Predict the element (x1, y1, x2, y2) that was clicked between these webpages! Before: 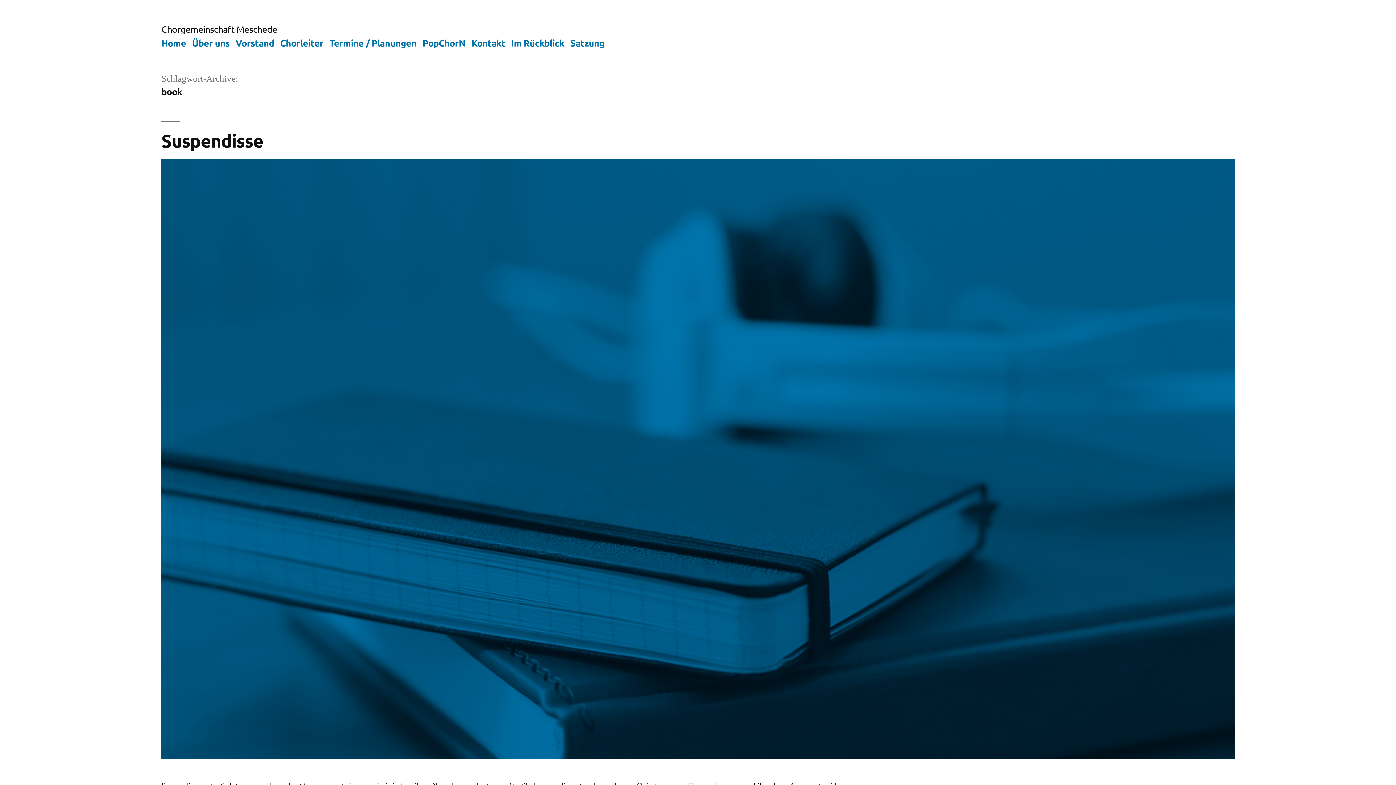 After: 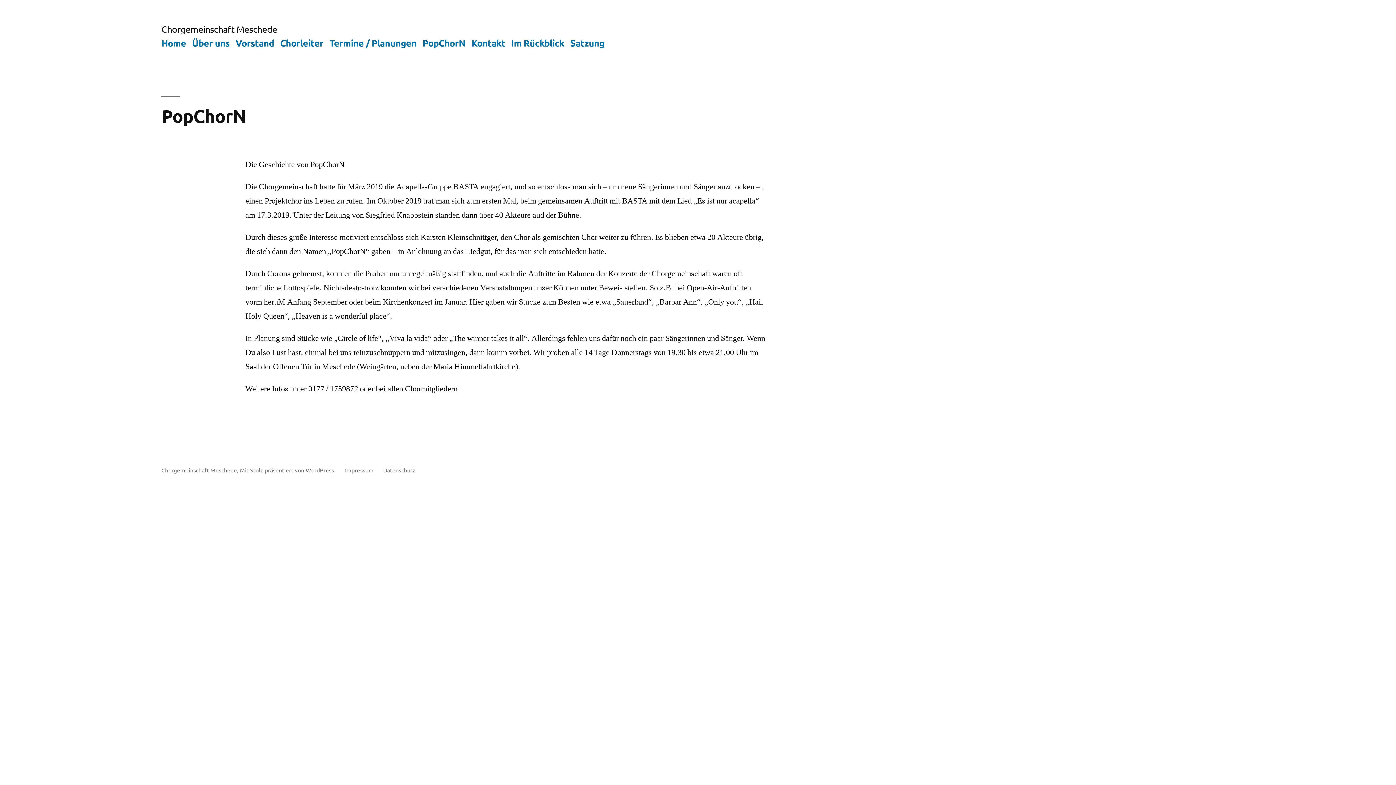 Action: bbox: (422, 36, 465, 48) label: PopChorN